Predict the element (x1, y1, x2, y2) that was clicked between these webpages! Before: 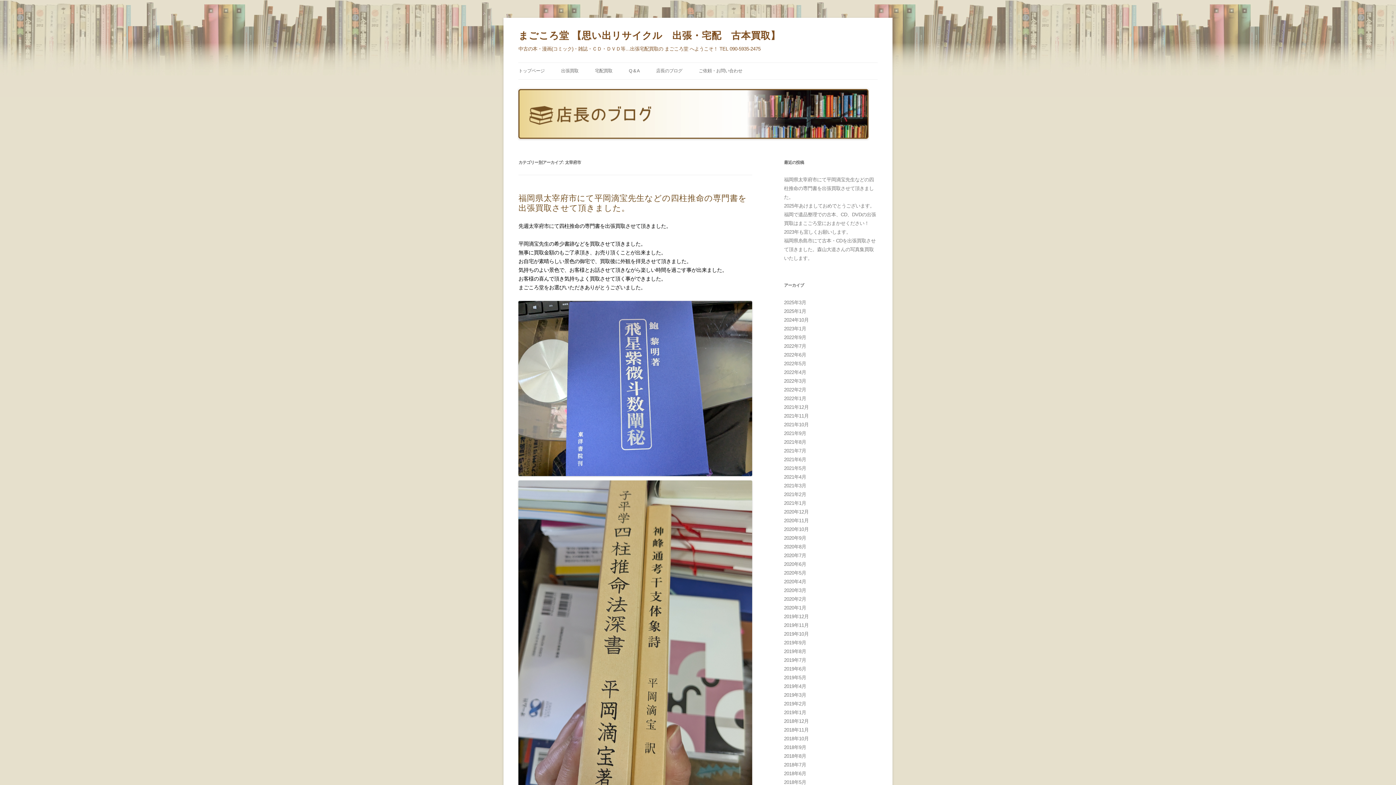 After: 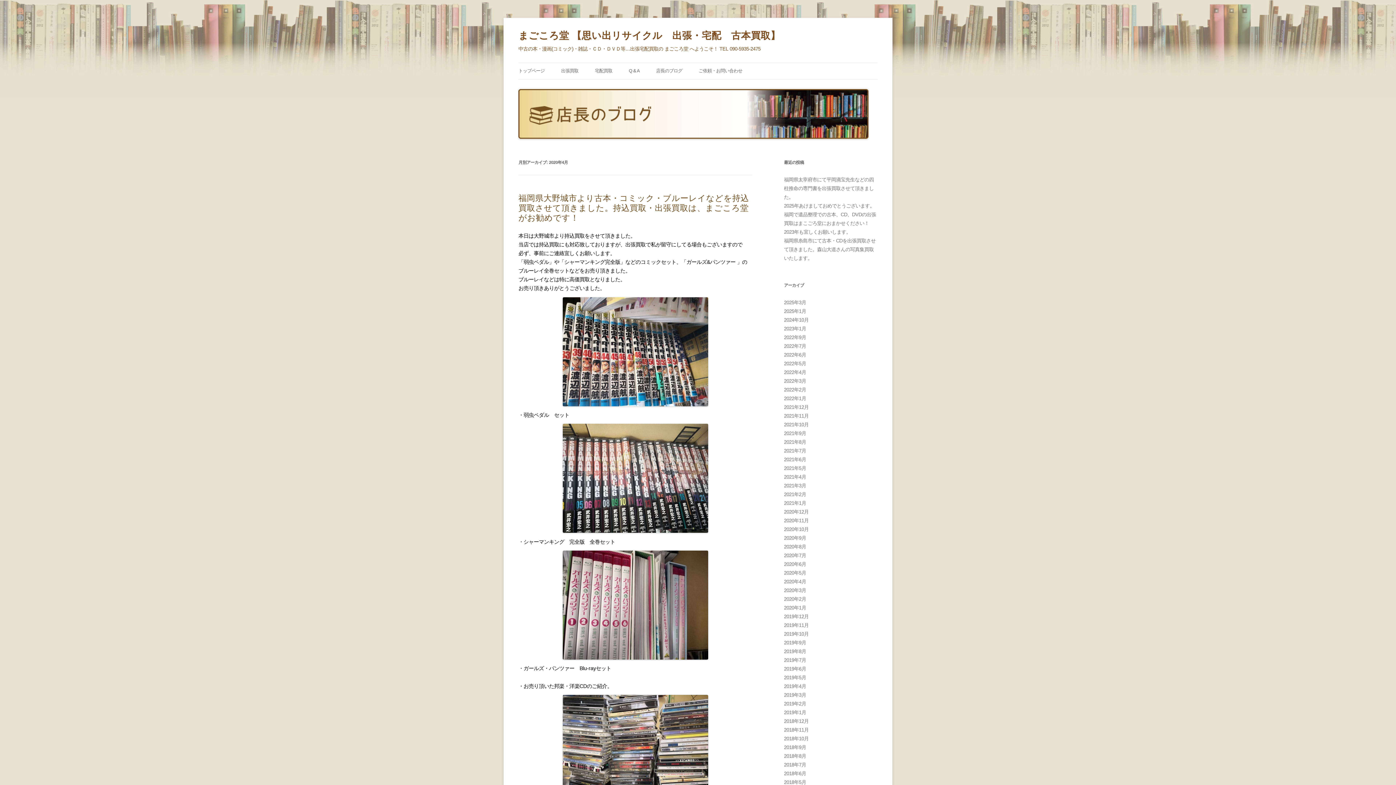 Action: bbox: (784, 579, 806, 584) label: 2020年4月